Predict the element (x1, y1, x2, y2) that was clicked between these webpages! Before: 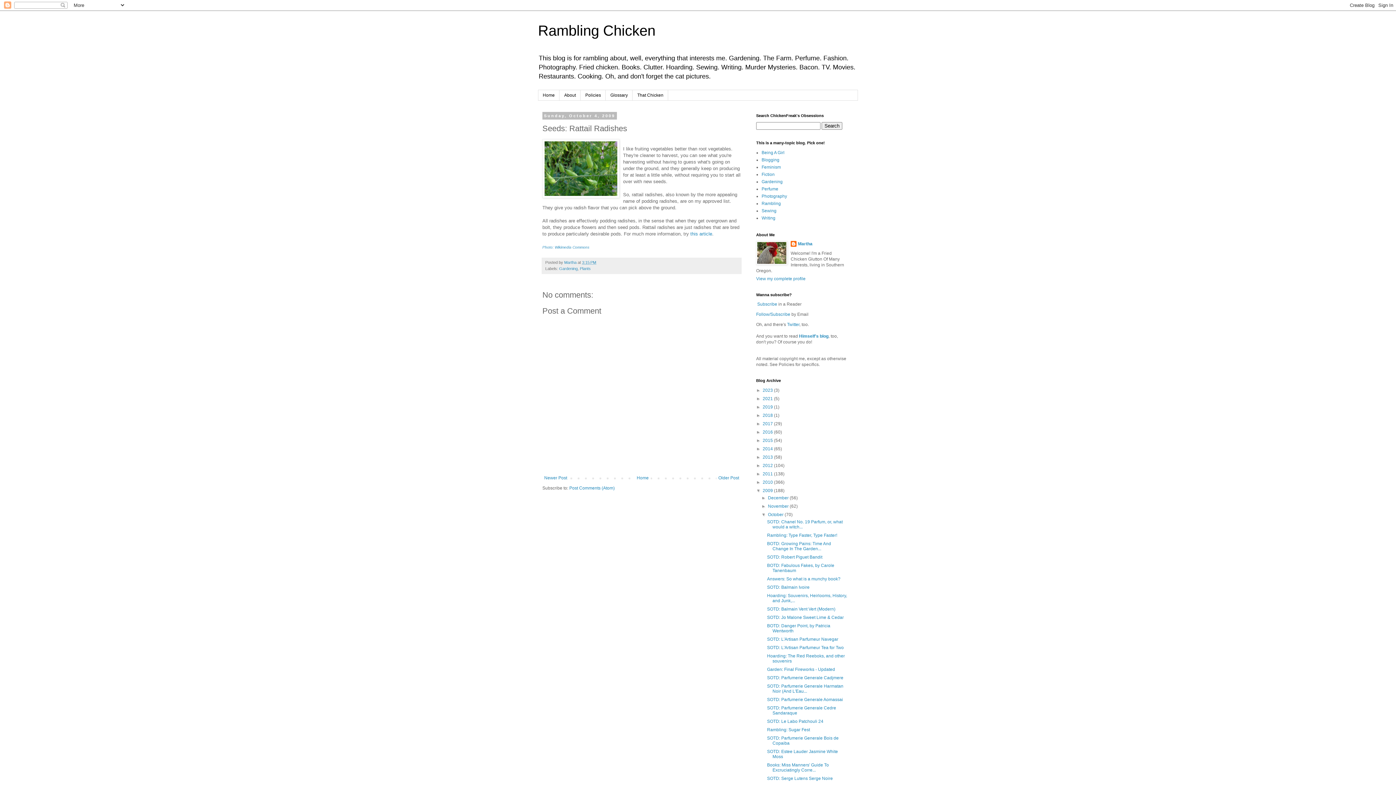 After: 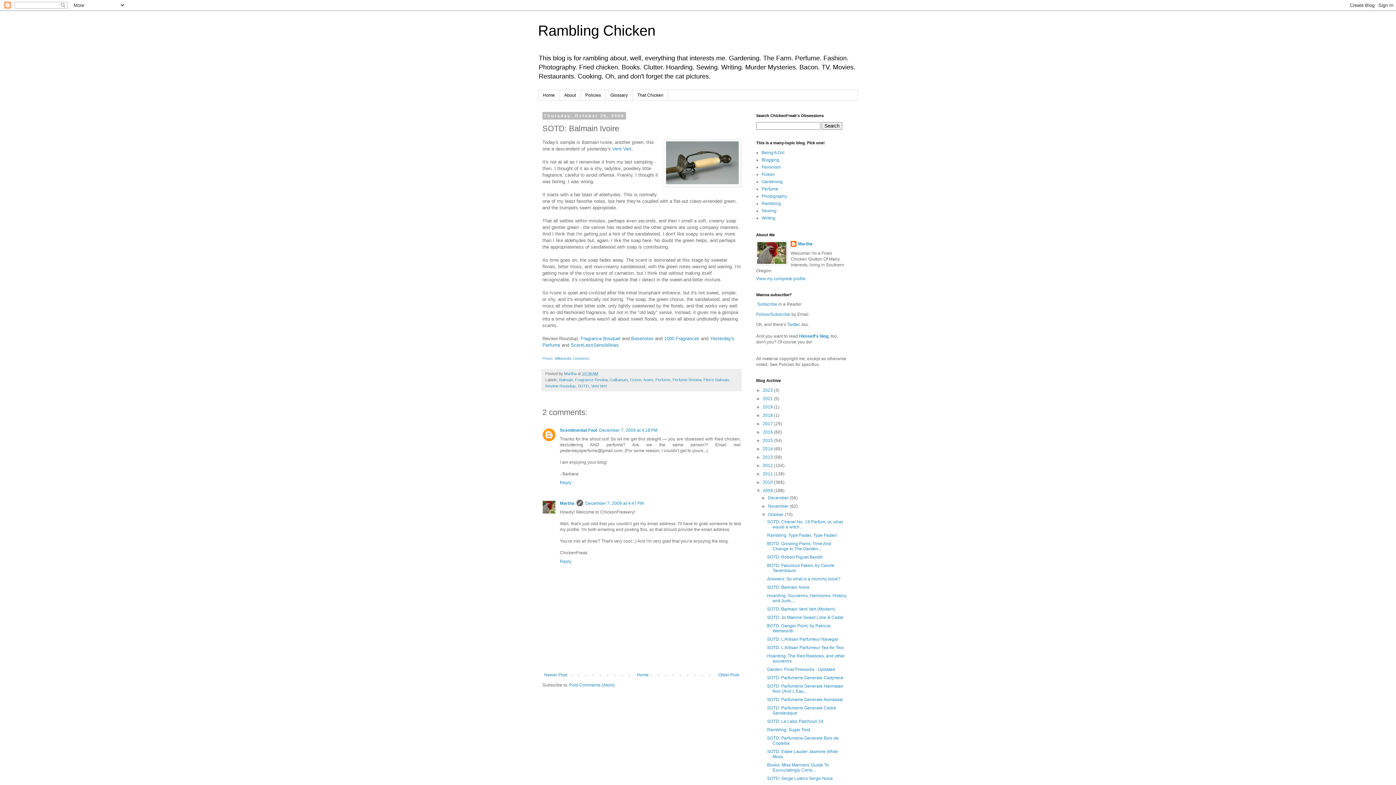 Action: label: SOTD: Balmain Ivoire bbox: (767, 585, 809, 590)